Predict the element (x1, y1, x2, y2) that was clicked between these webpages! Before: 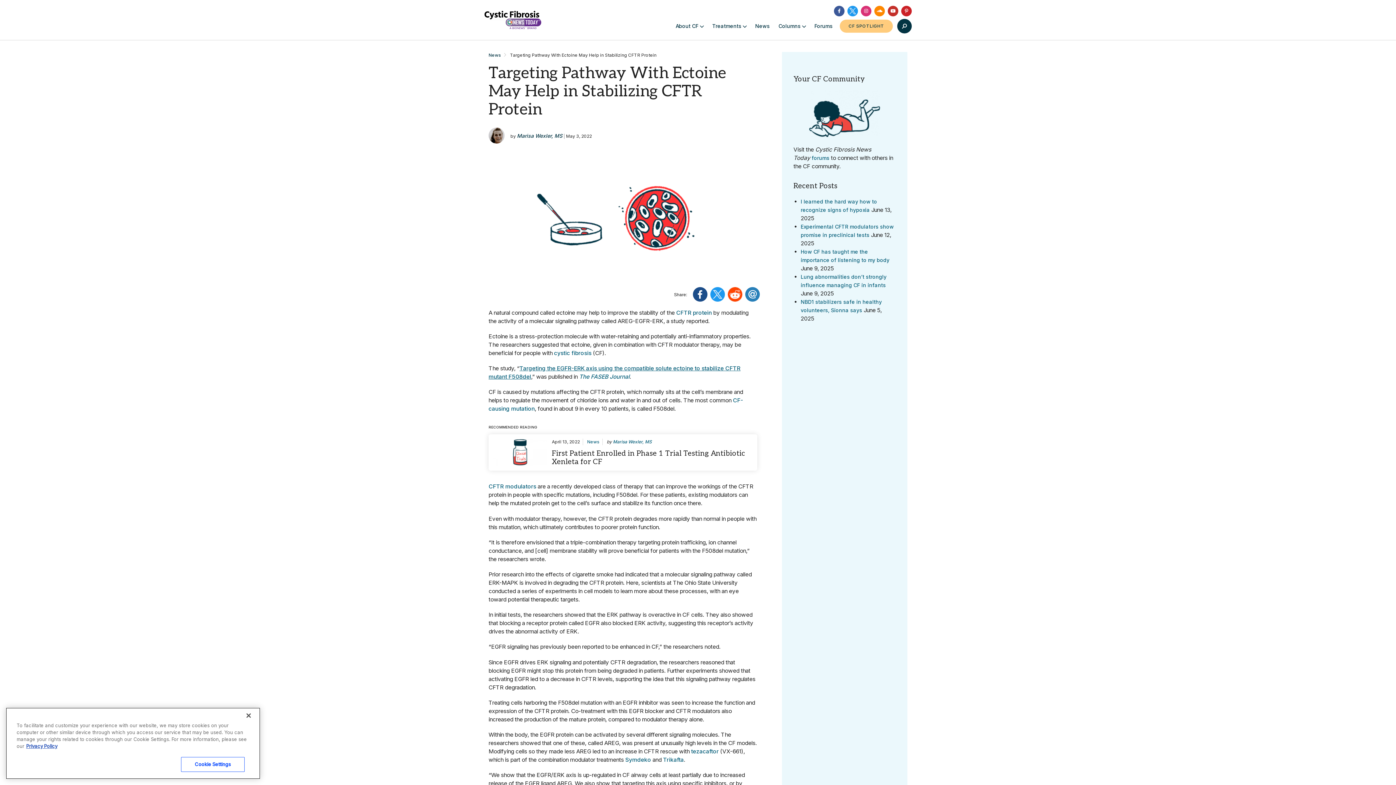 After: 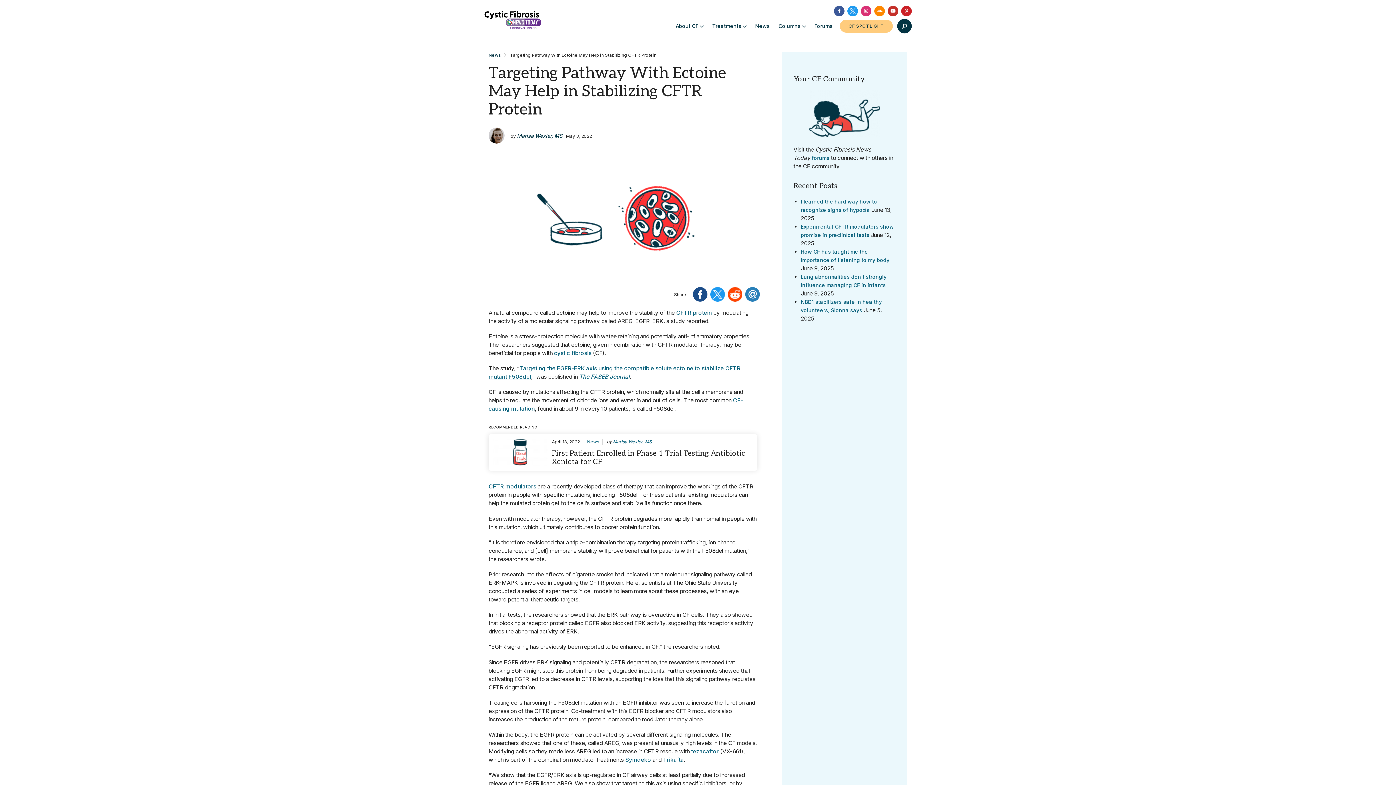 Action: bbox: (847, 5, 858, 16)